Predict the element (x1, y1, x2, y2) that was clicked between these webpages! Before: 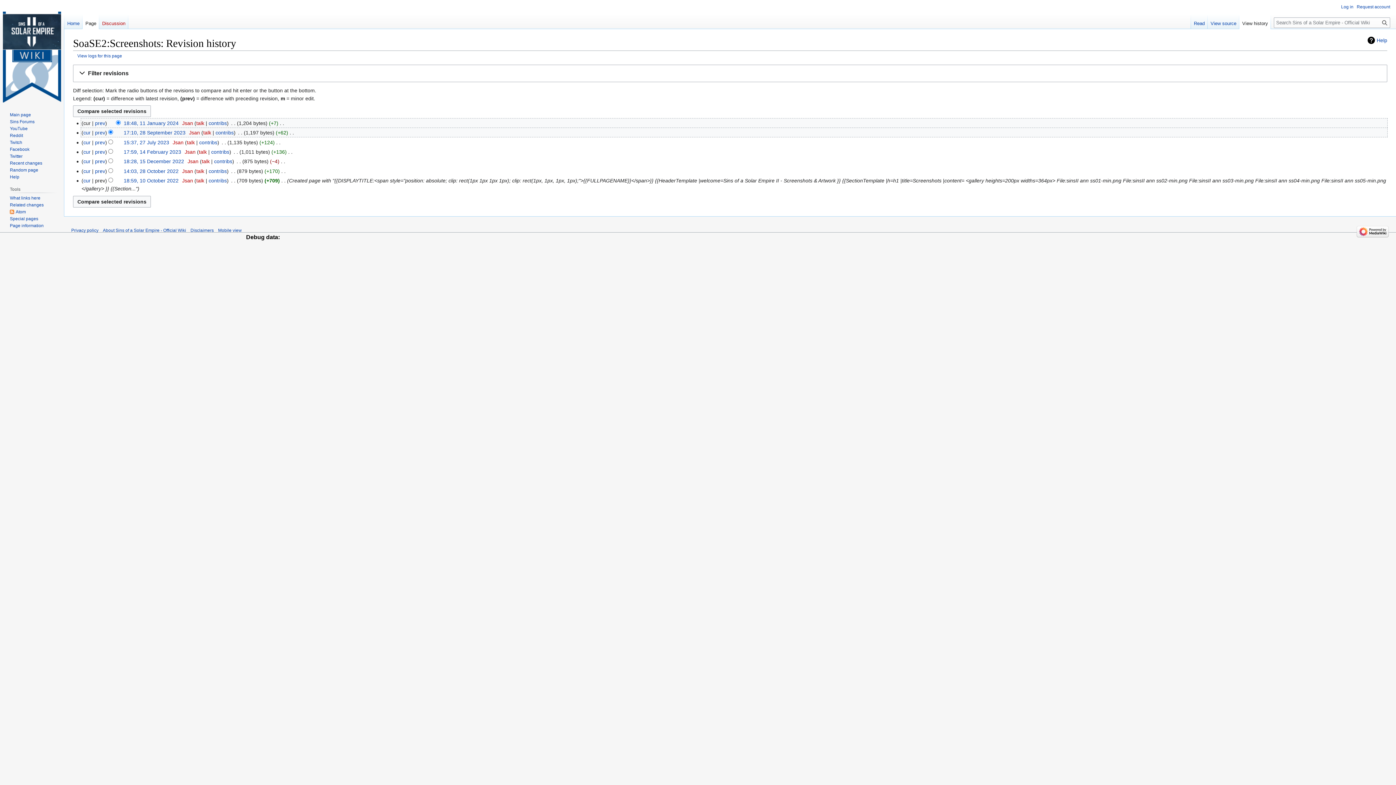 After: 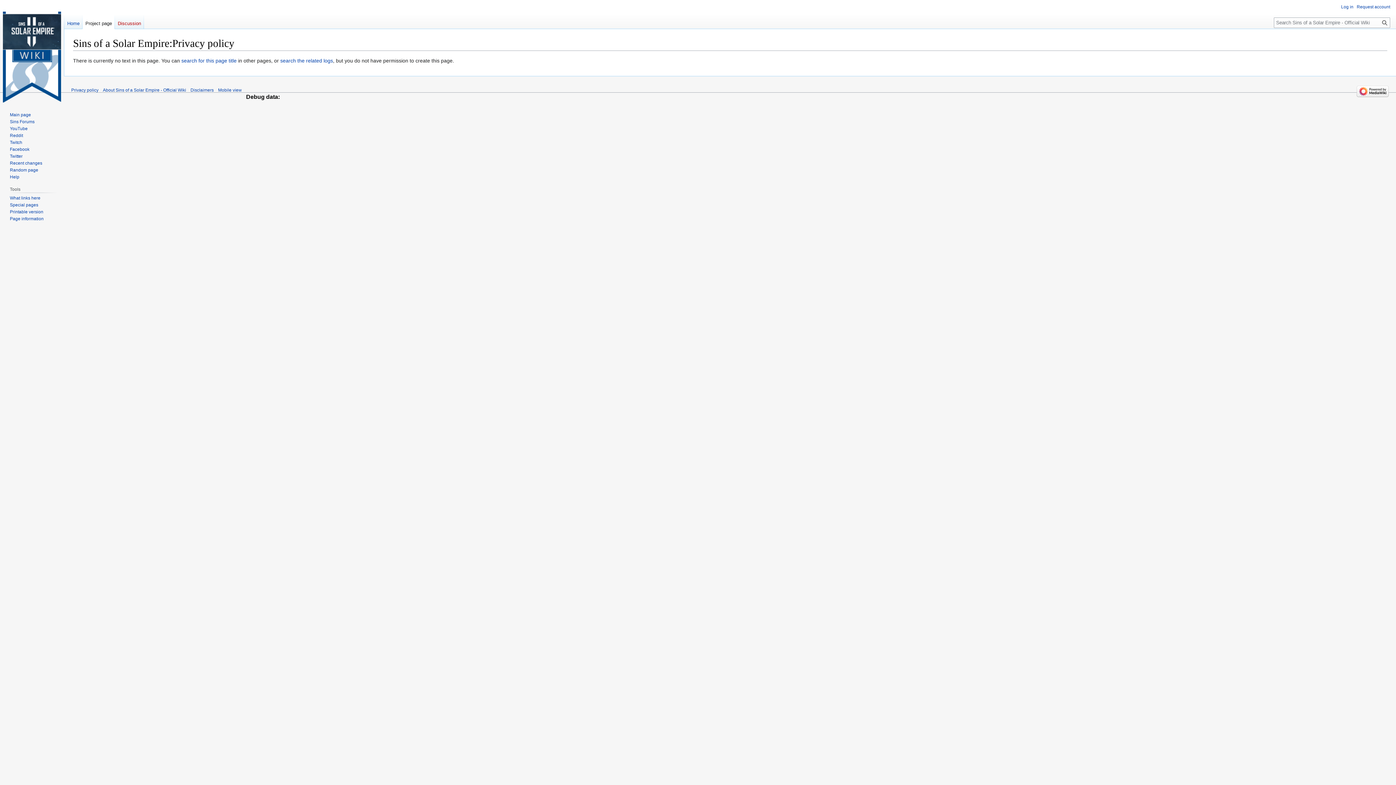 Action: label: Privacy policy bbox: (71, 228, 98, 233)